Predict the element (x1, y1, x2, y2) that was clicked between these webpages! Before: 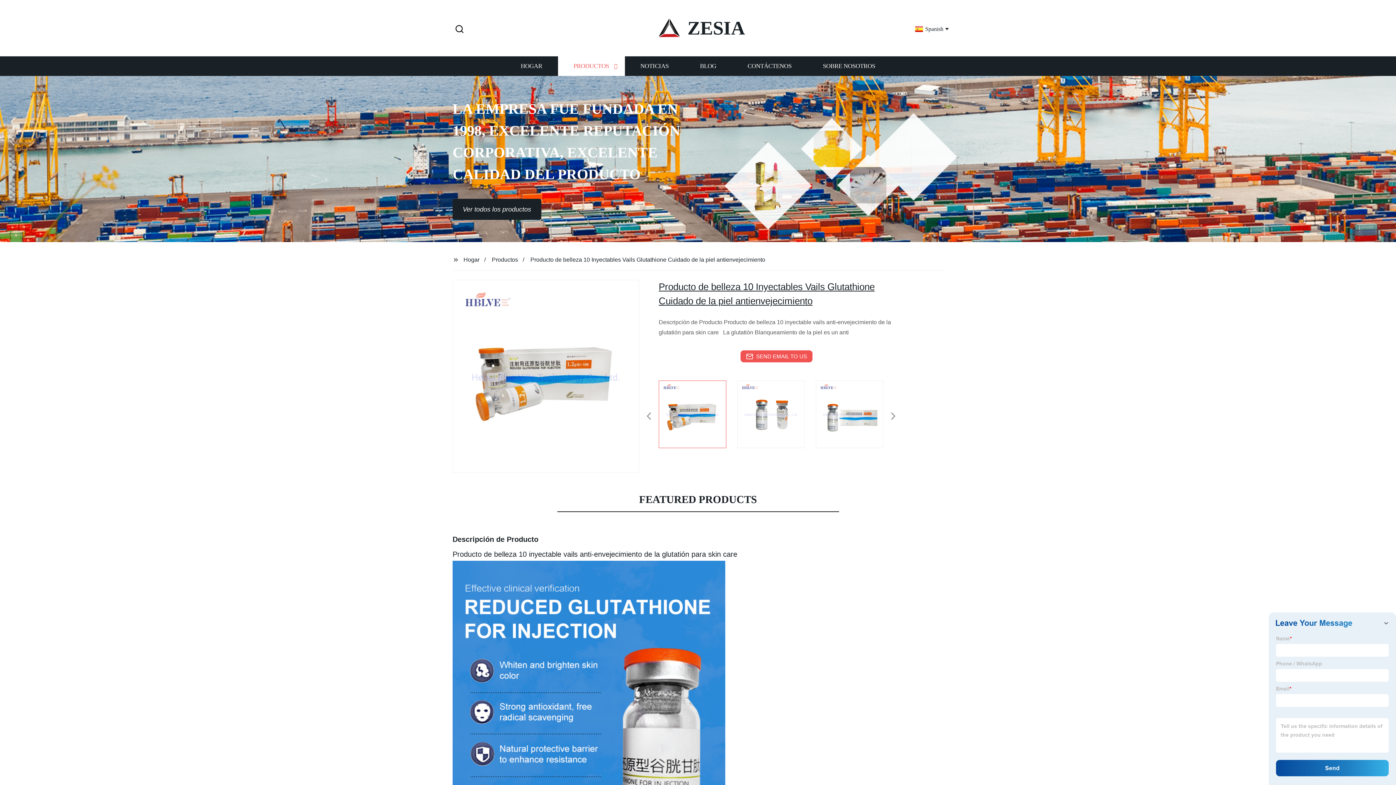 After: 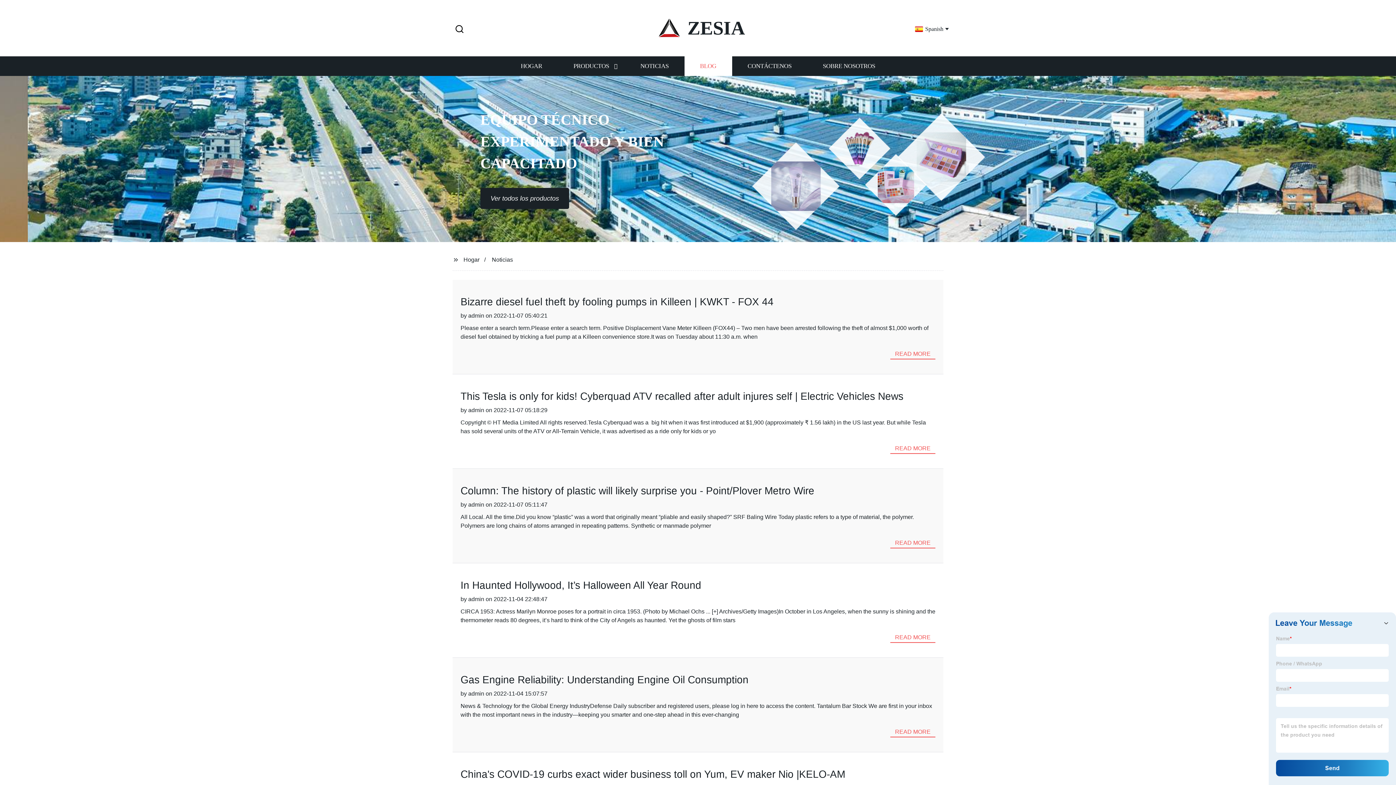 Action: bbox: (684, 56, 732, 76) label: BLOG